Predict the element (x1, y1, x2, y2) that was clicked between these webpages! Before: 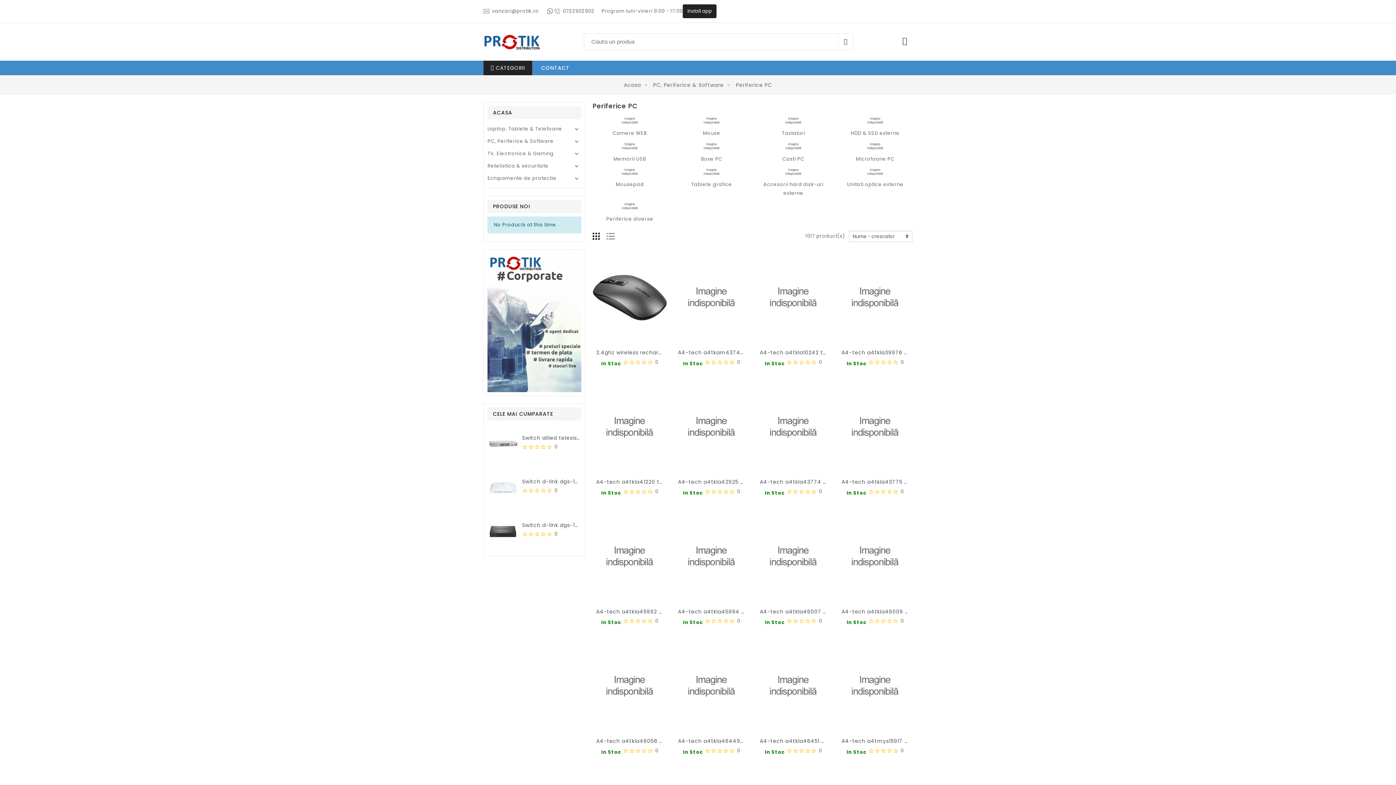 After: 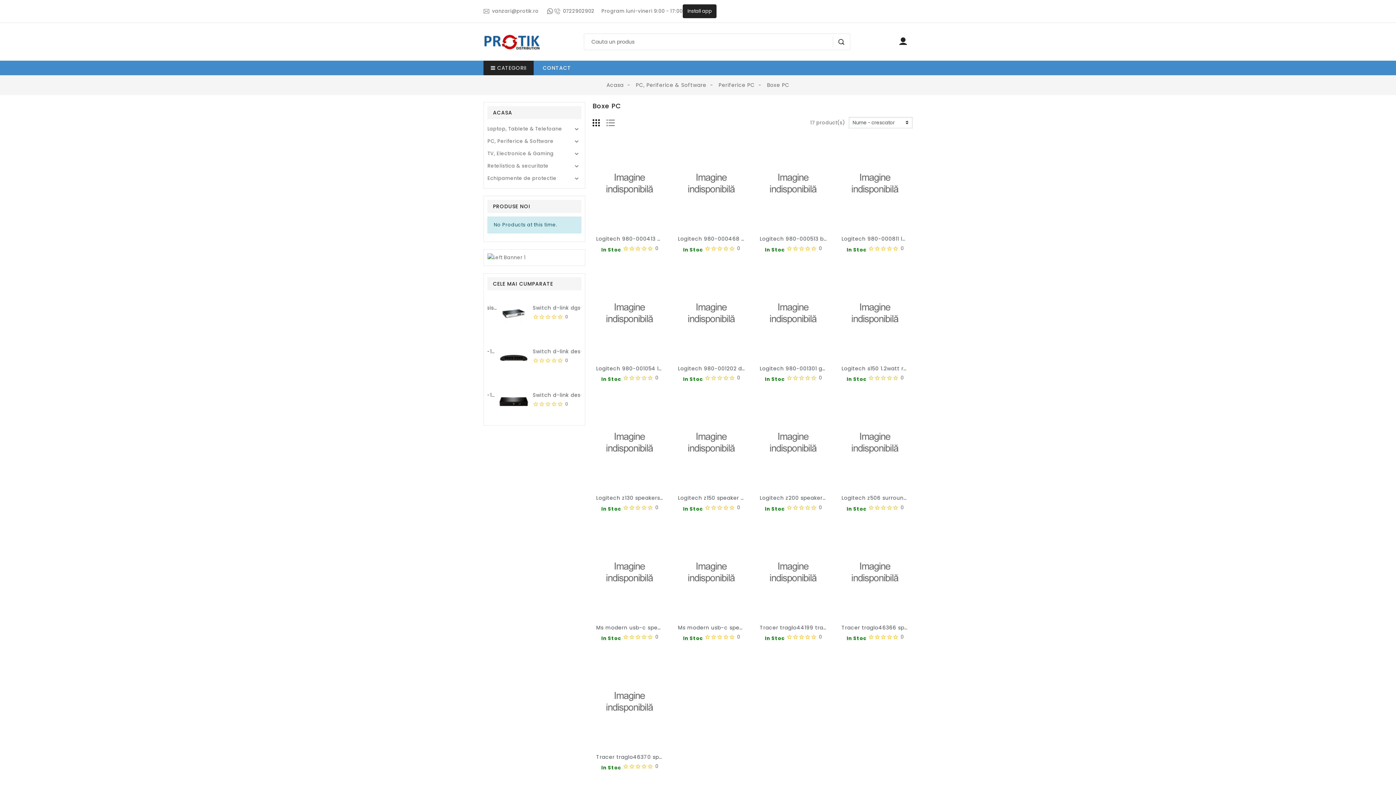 Action: bbox: (674, 142, 749, 149)